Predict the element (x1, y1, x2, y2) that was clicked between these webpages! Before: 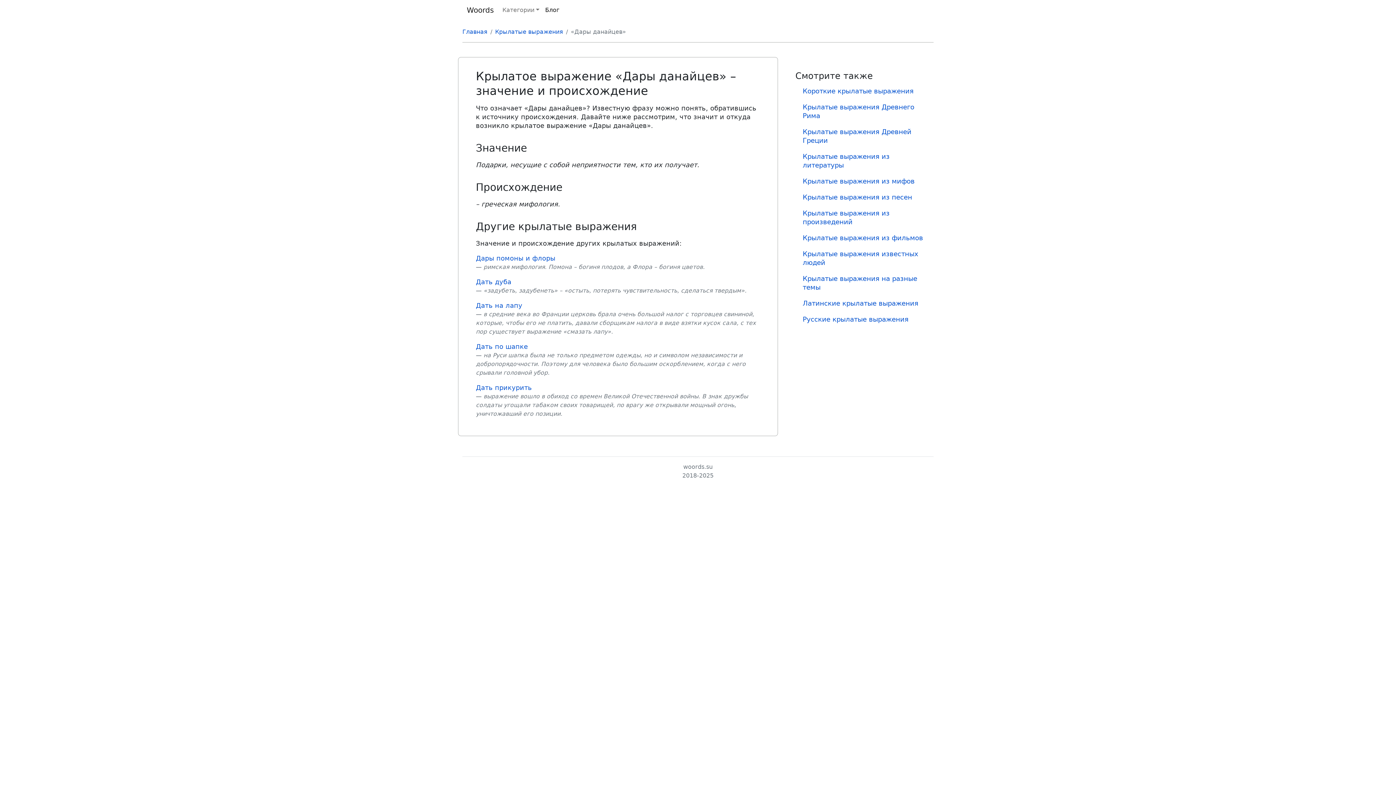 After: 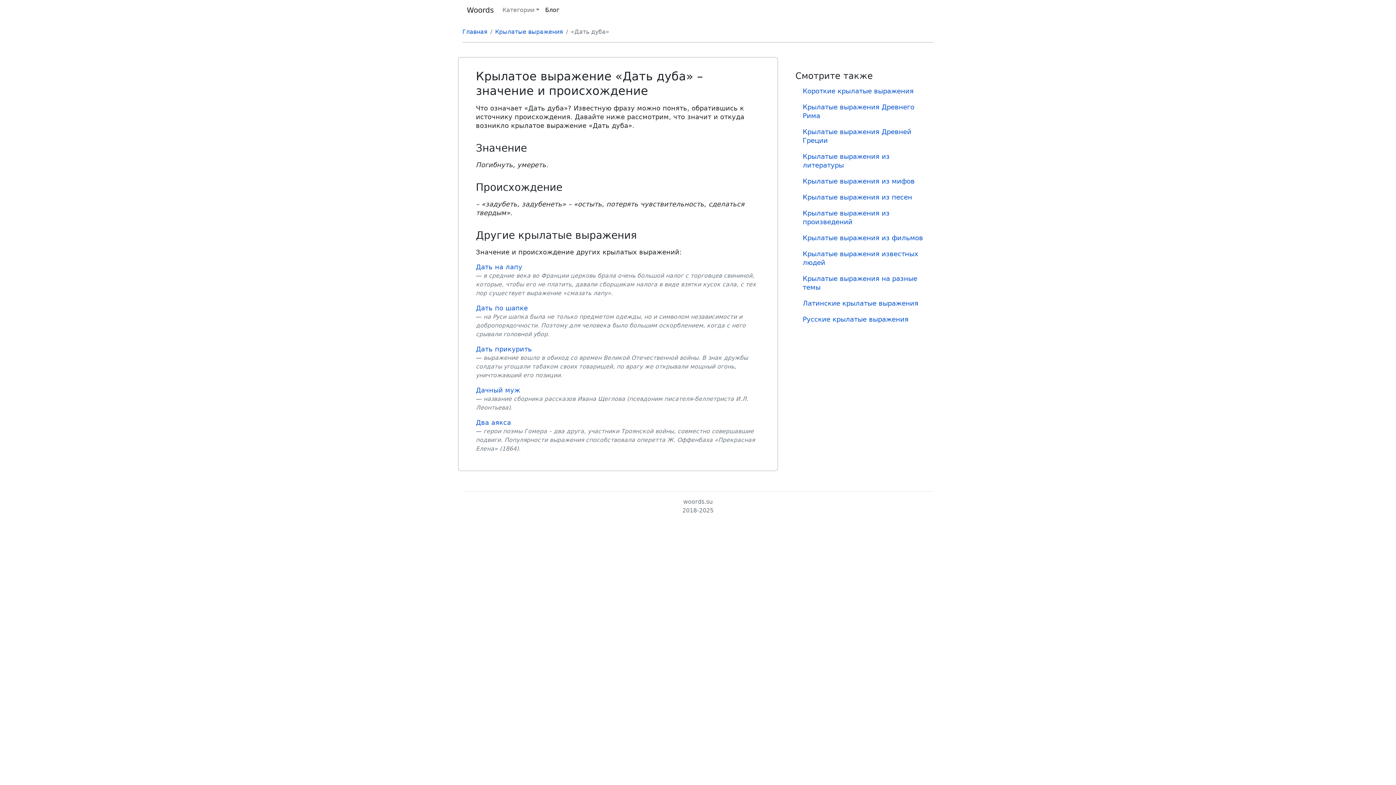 Action: label: Дать дуба bbox: (476, 278, 511, 285)